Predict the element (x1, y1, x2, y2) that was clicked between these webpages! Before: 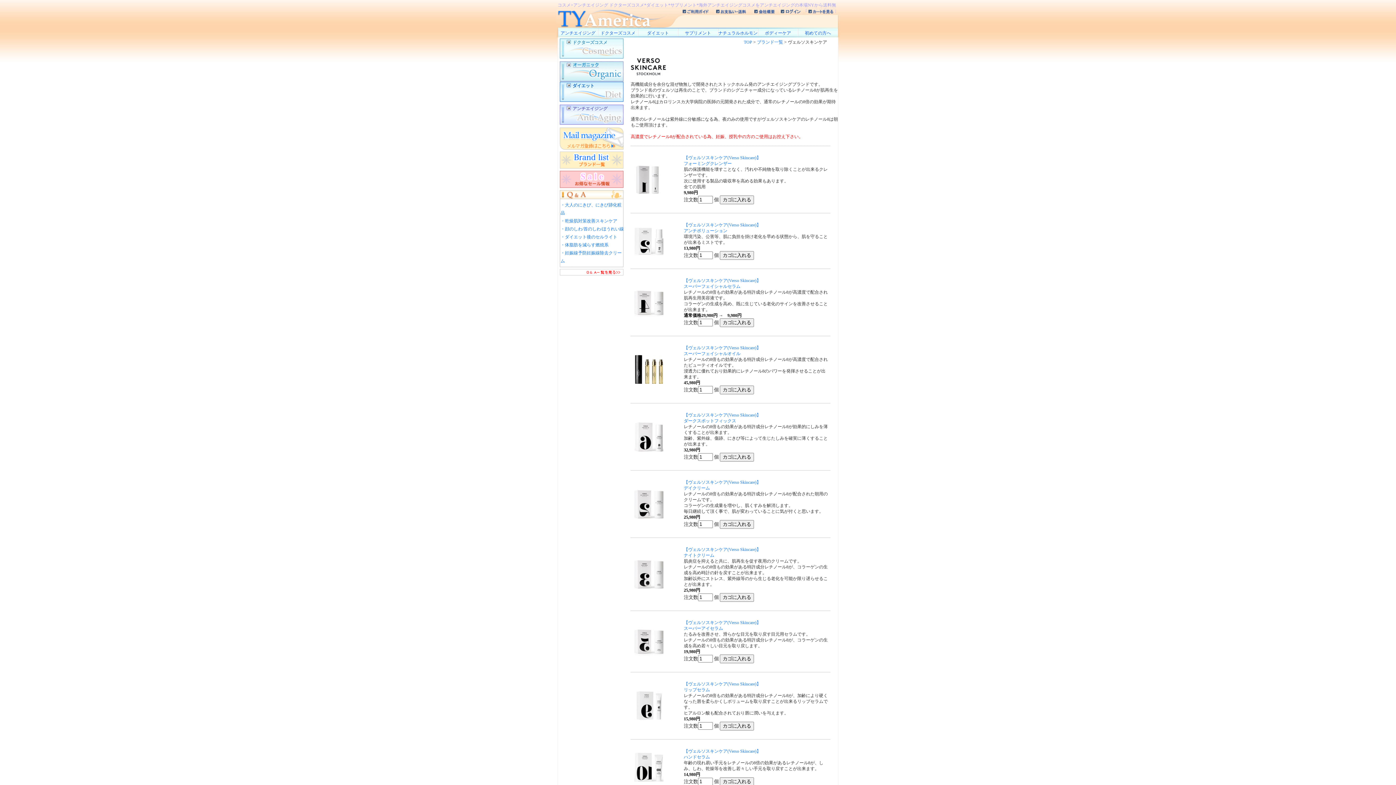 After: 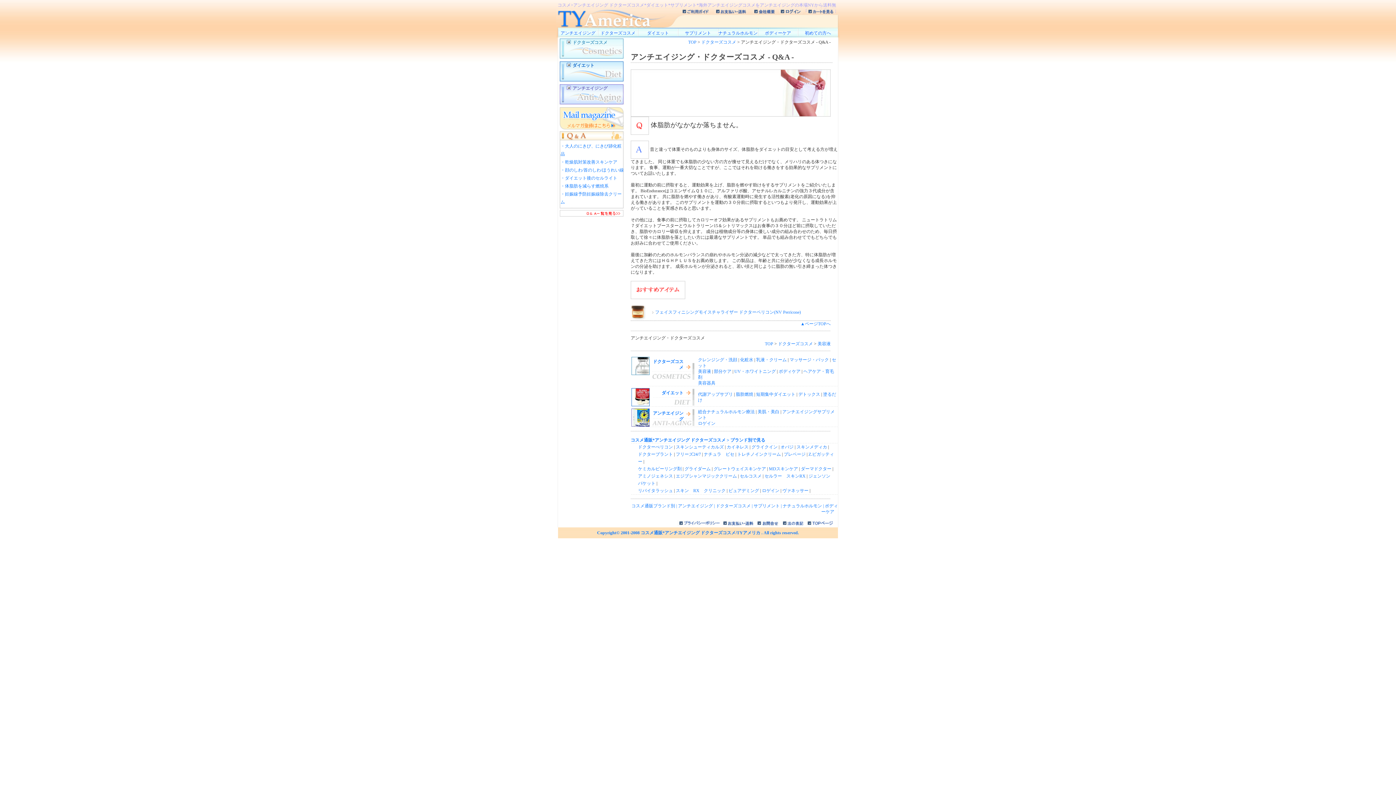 Action: label: ・体脂肪を減らす燃焼系 bbox: (560, 242, 608, 247)